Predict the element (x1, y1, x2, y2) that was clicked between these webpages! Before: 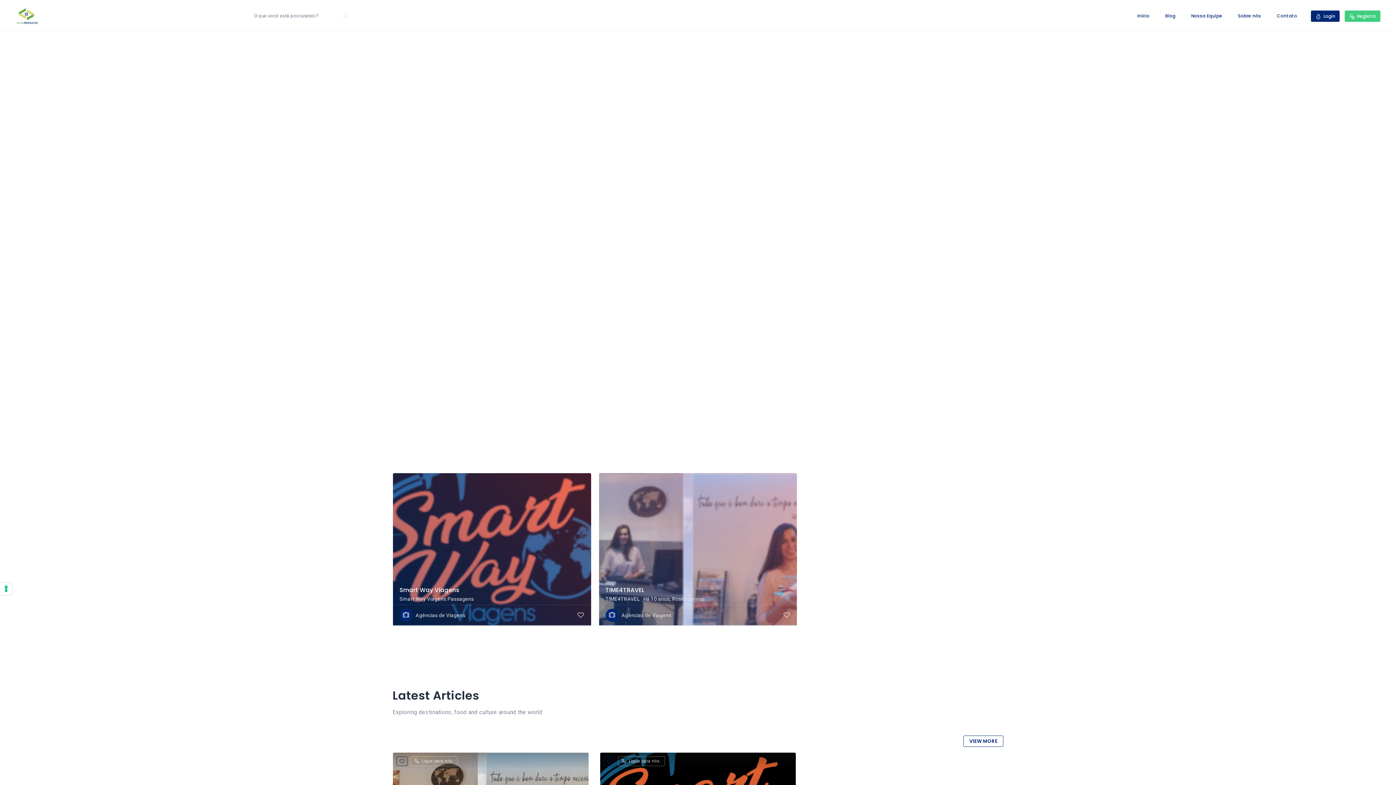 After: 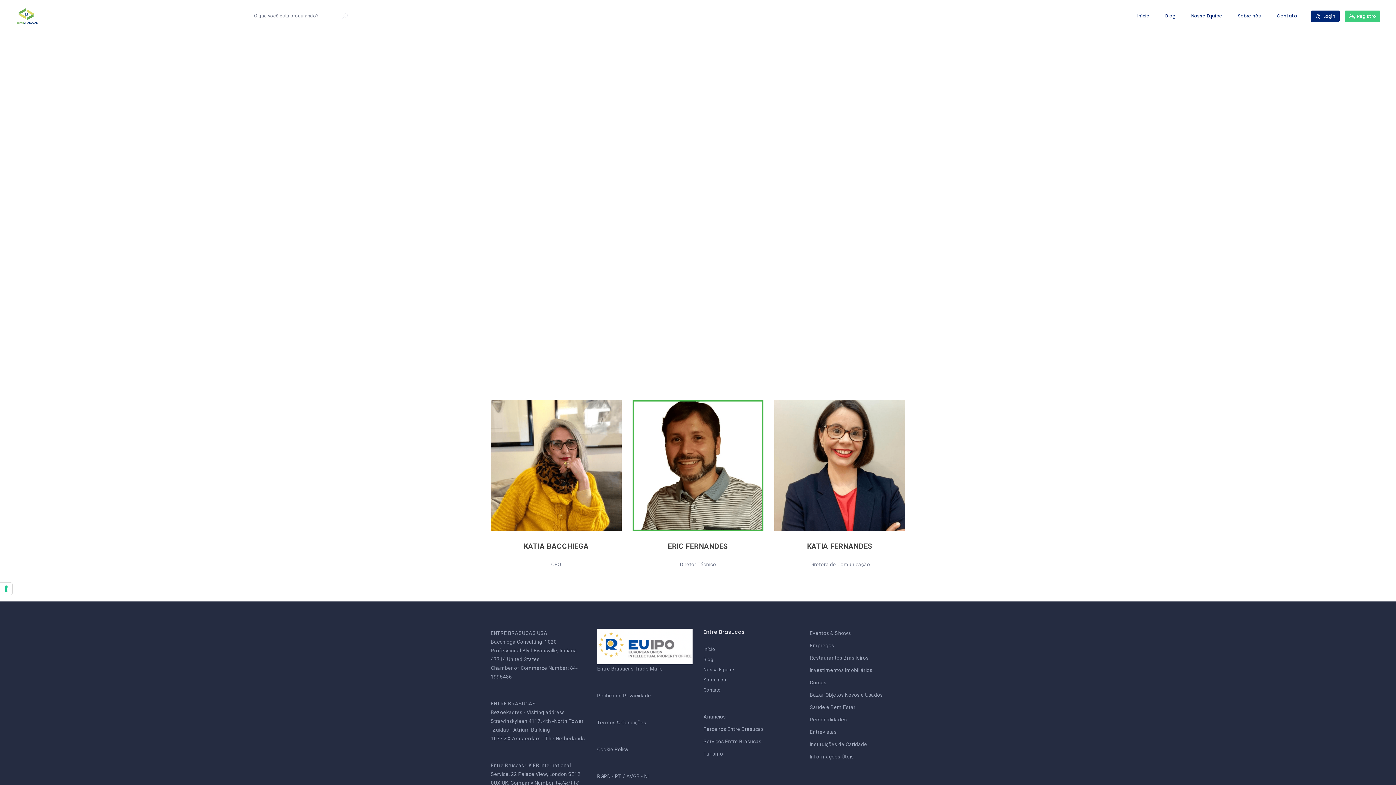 Action: label: Nossa Equipe bbox: (1184, 0, 1229, 32)